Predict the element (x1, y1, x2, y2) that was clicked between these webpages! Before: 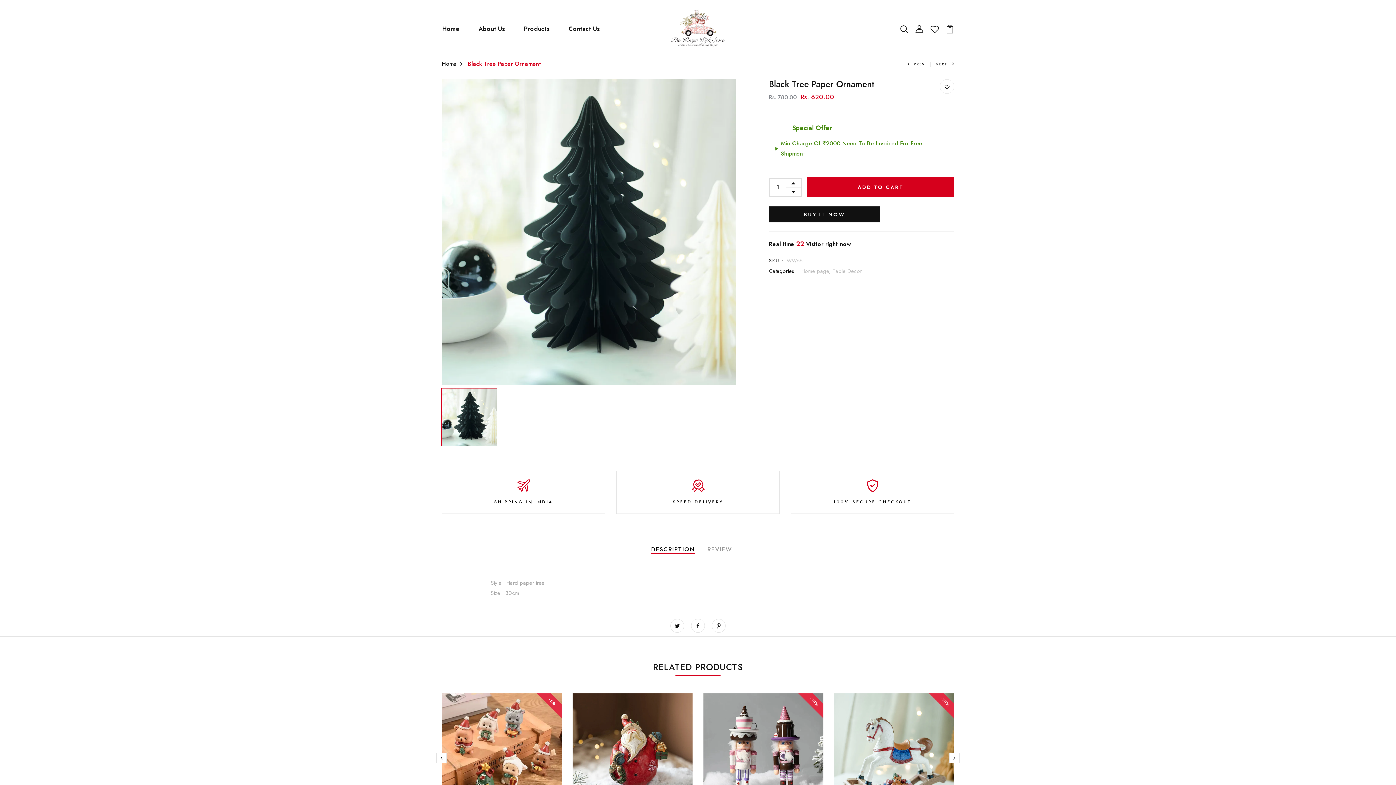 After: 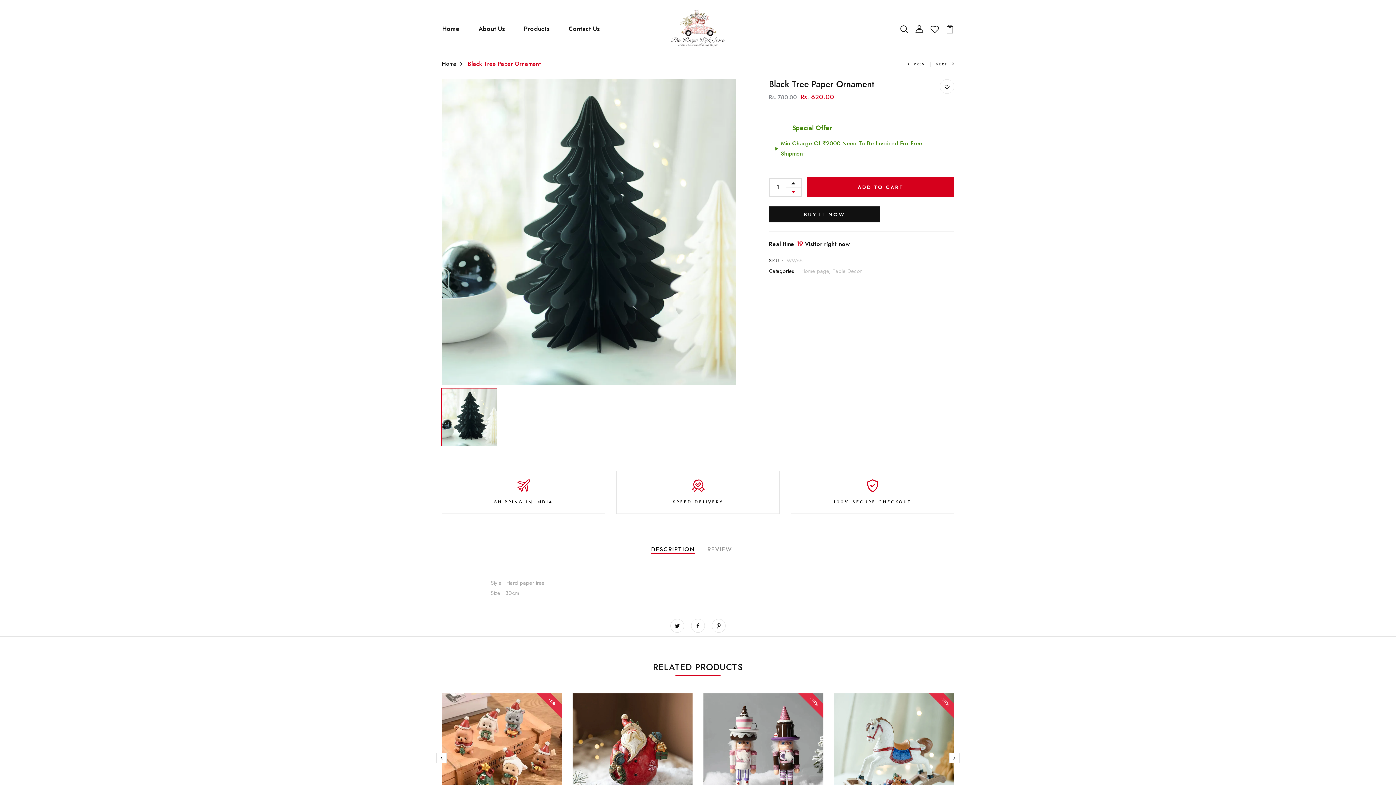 Action: bbox: (785, 187, 801, 196)